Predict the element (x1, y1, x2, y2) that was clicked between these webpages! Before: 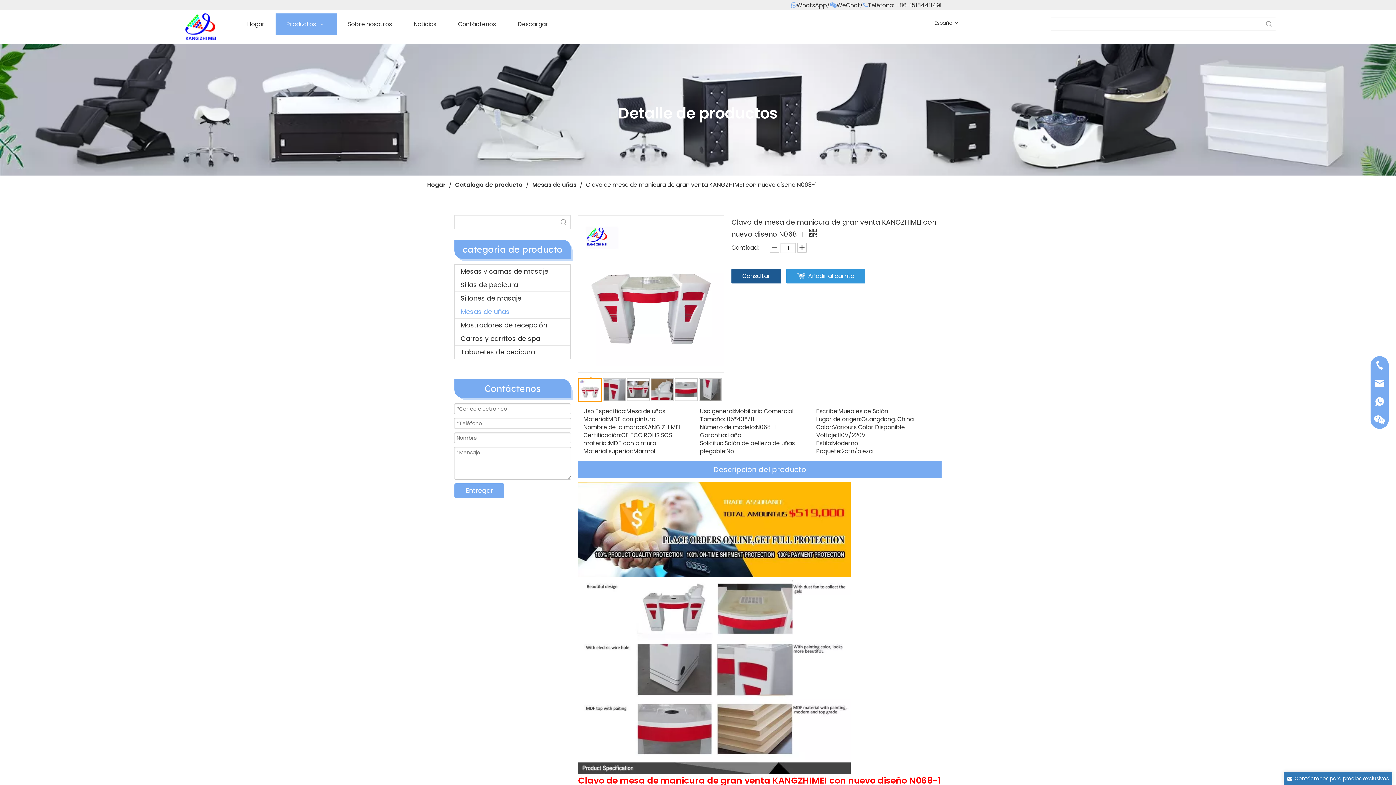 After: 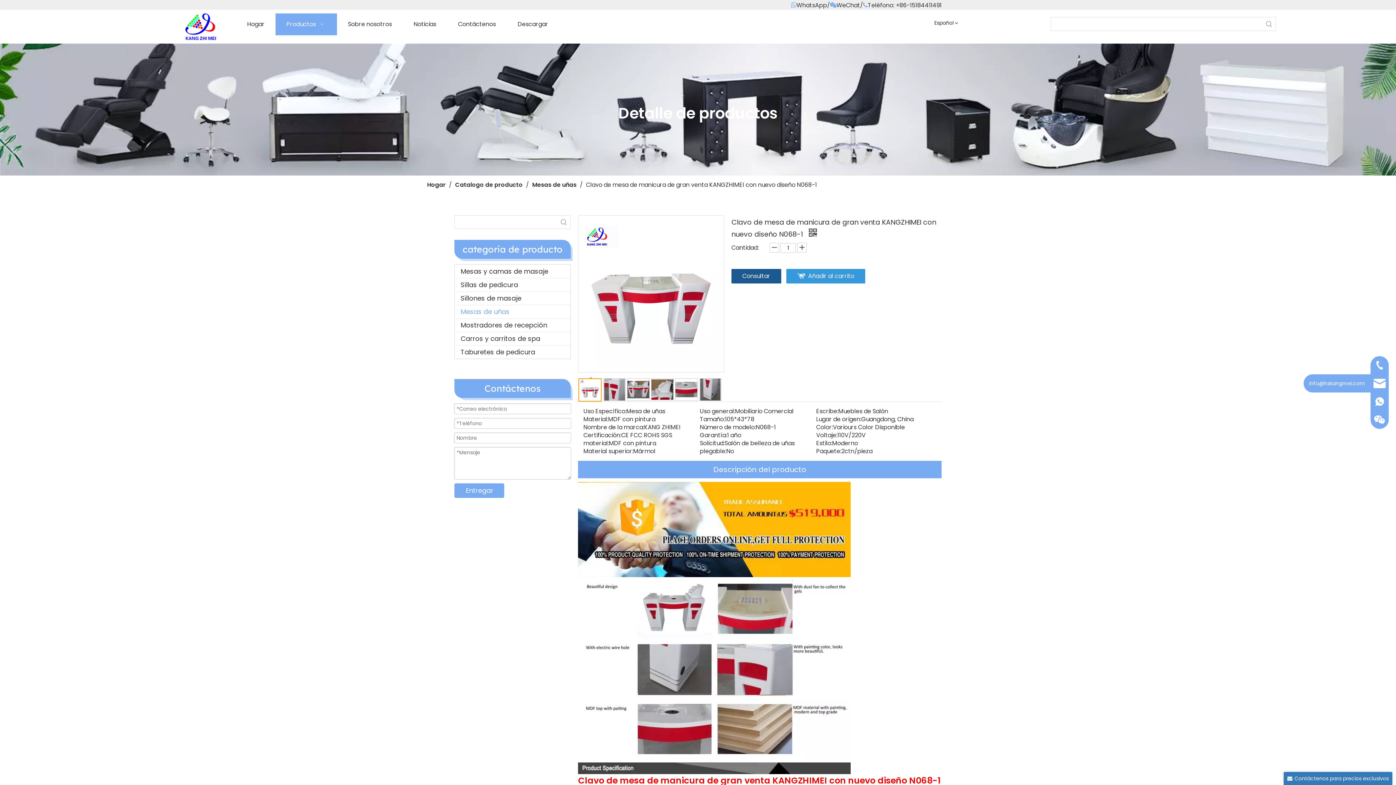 Action: bbox: (1370, 374, 1389, 392)